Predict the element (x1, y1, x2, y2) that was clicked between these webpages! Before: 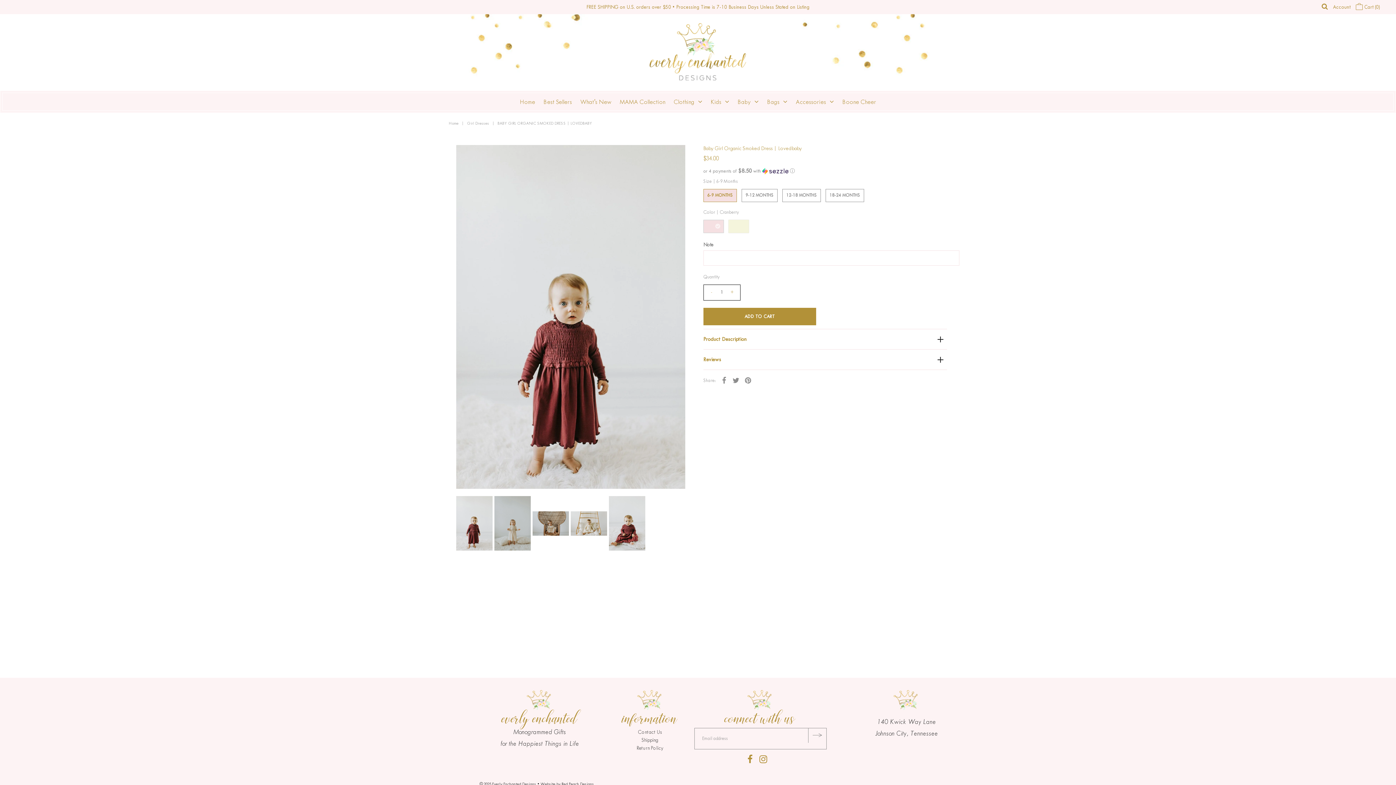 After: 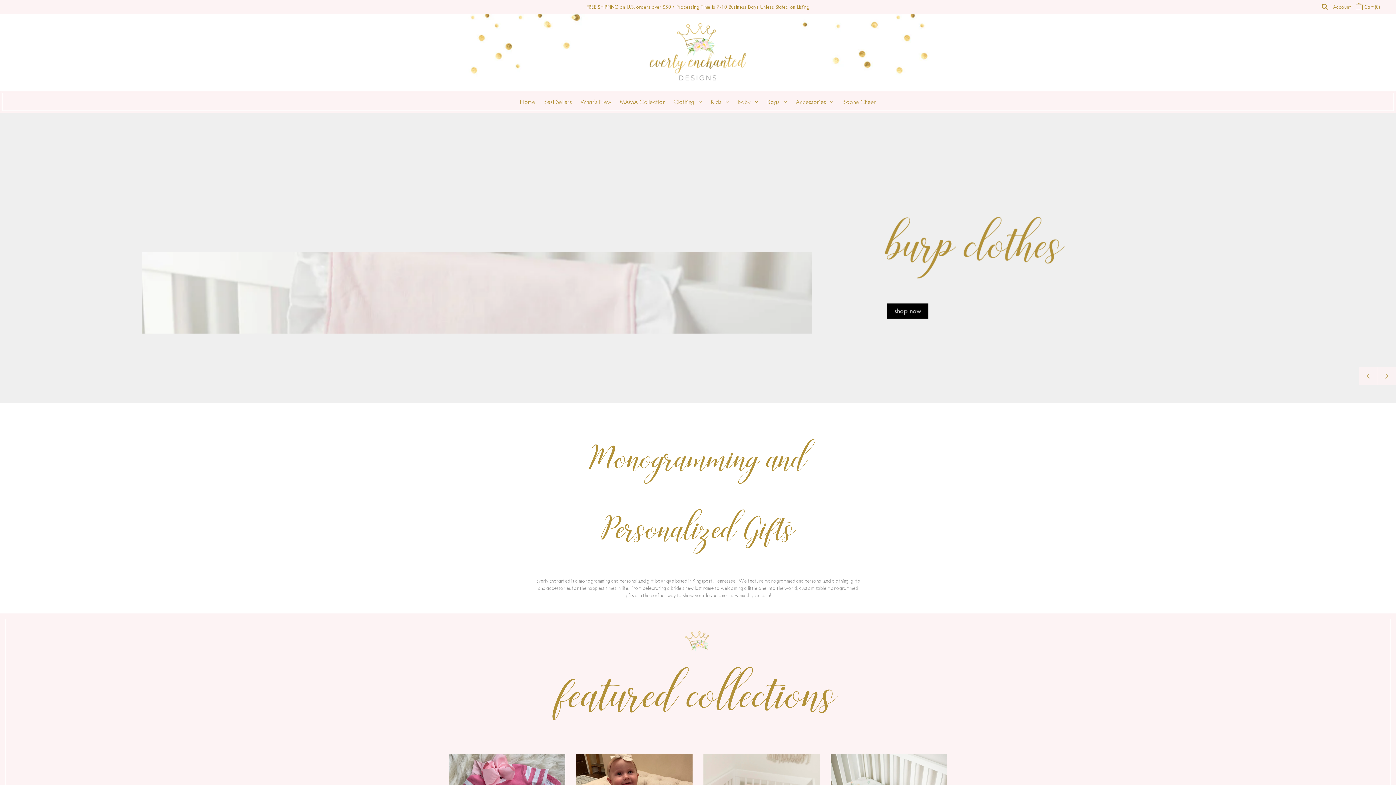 Action: label: © 2025 Everly Enchanted Designs  bbox: (479, 782, 537, 786)